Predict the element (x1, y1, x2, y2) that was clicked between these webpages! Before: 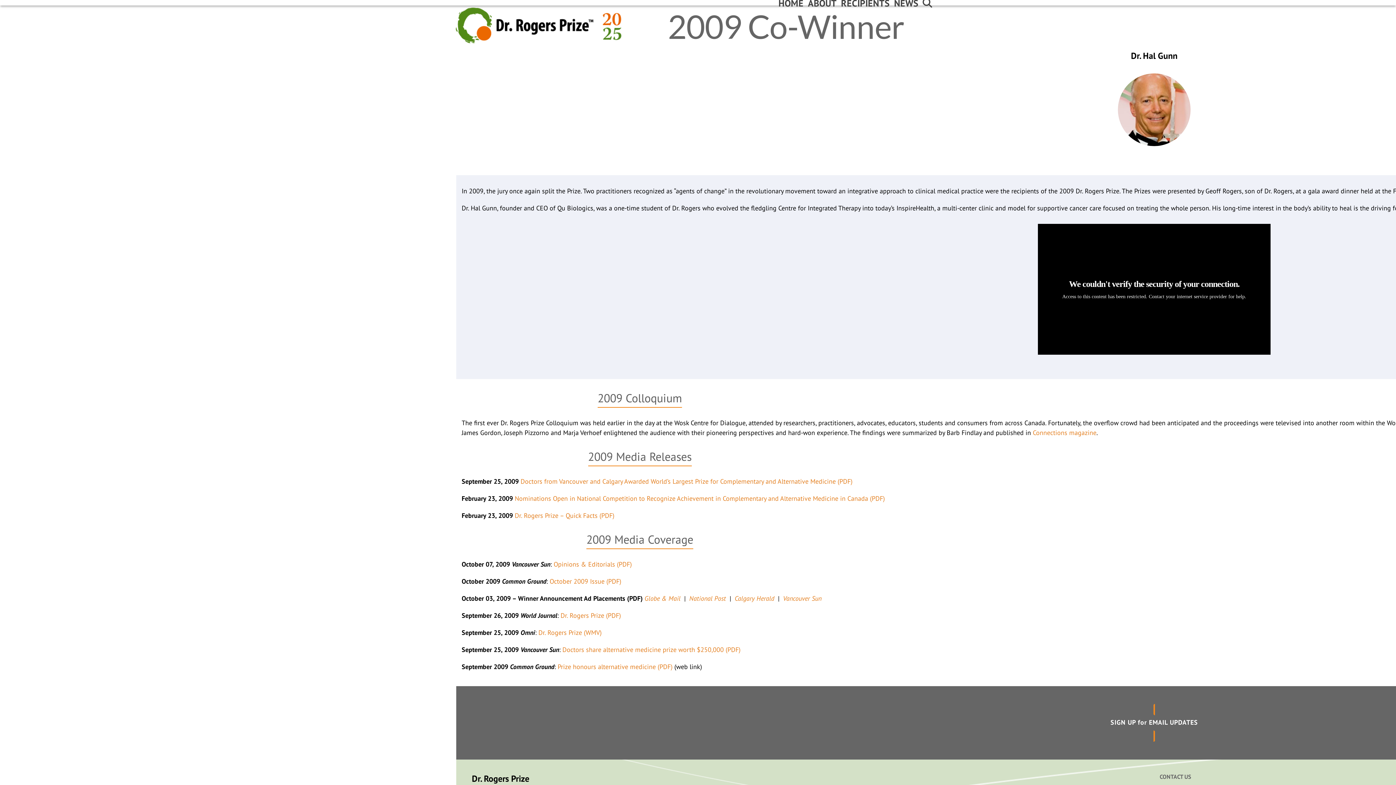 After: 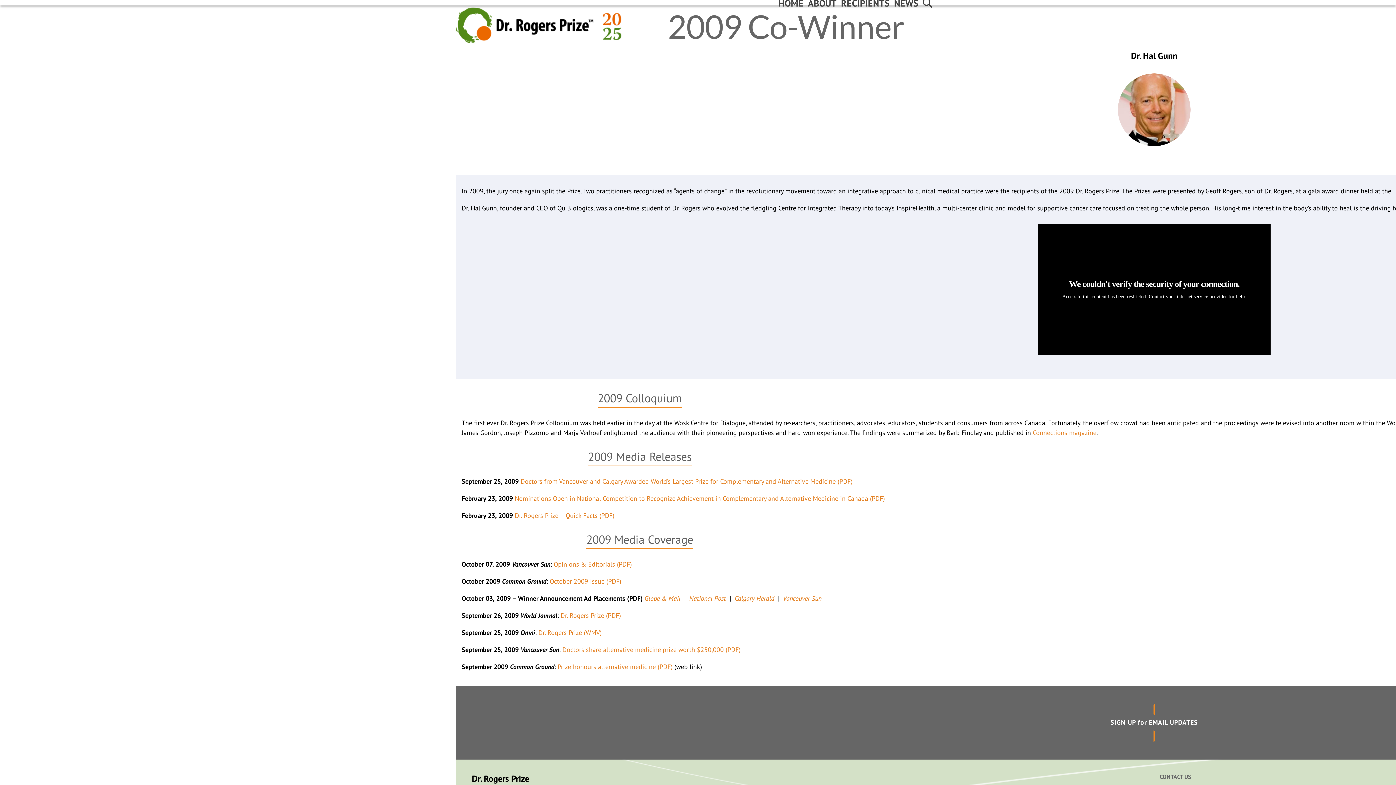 Action: bbox: (514, 511, 614, 520) label: Dr. Rogers Prize – Quick Facts (PDF)